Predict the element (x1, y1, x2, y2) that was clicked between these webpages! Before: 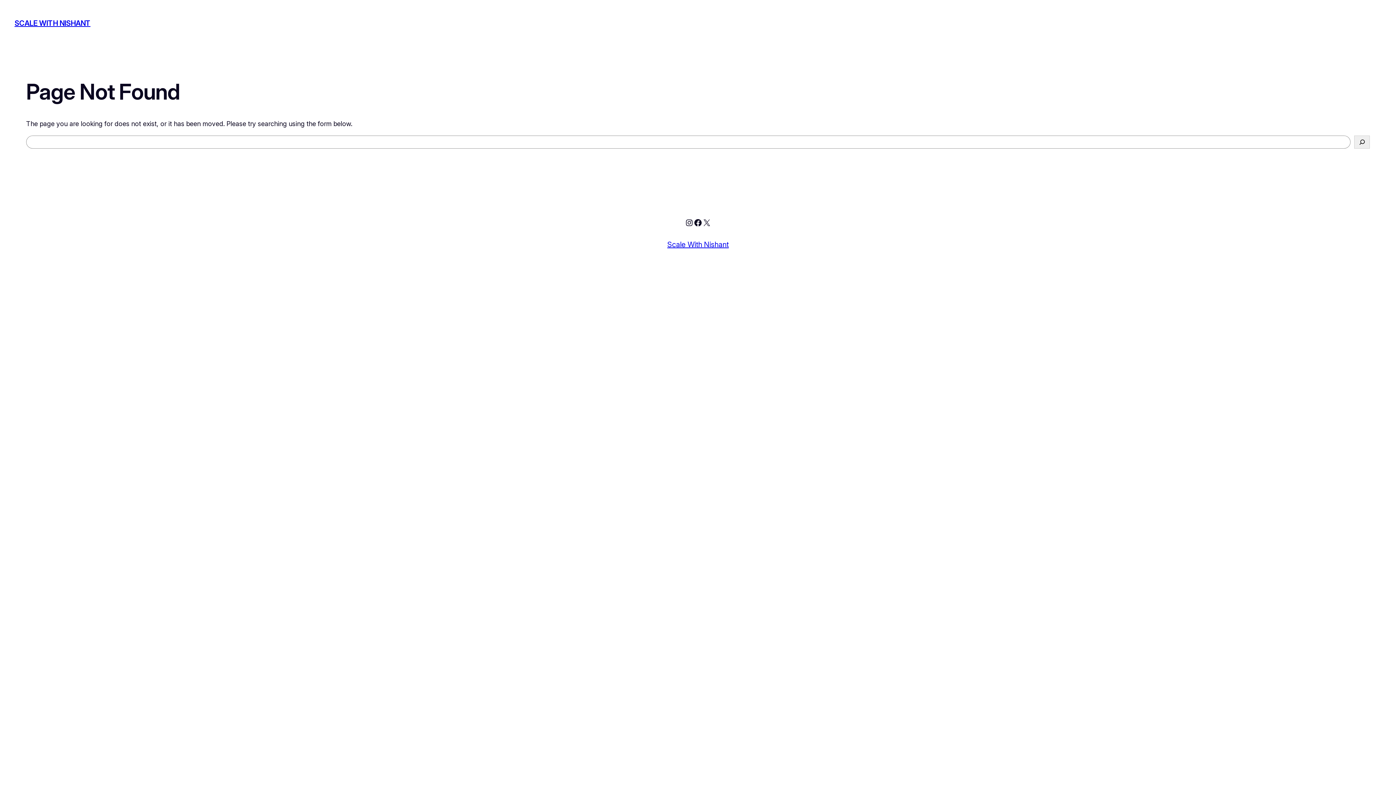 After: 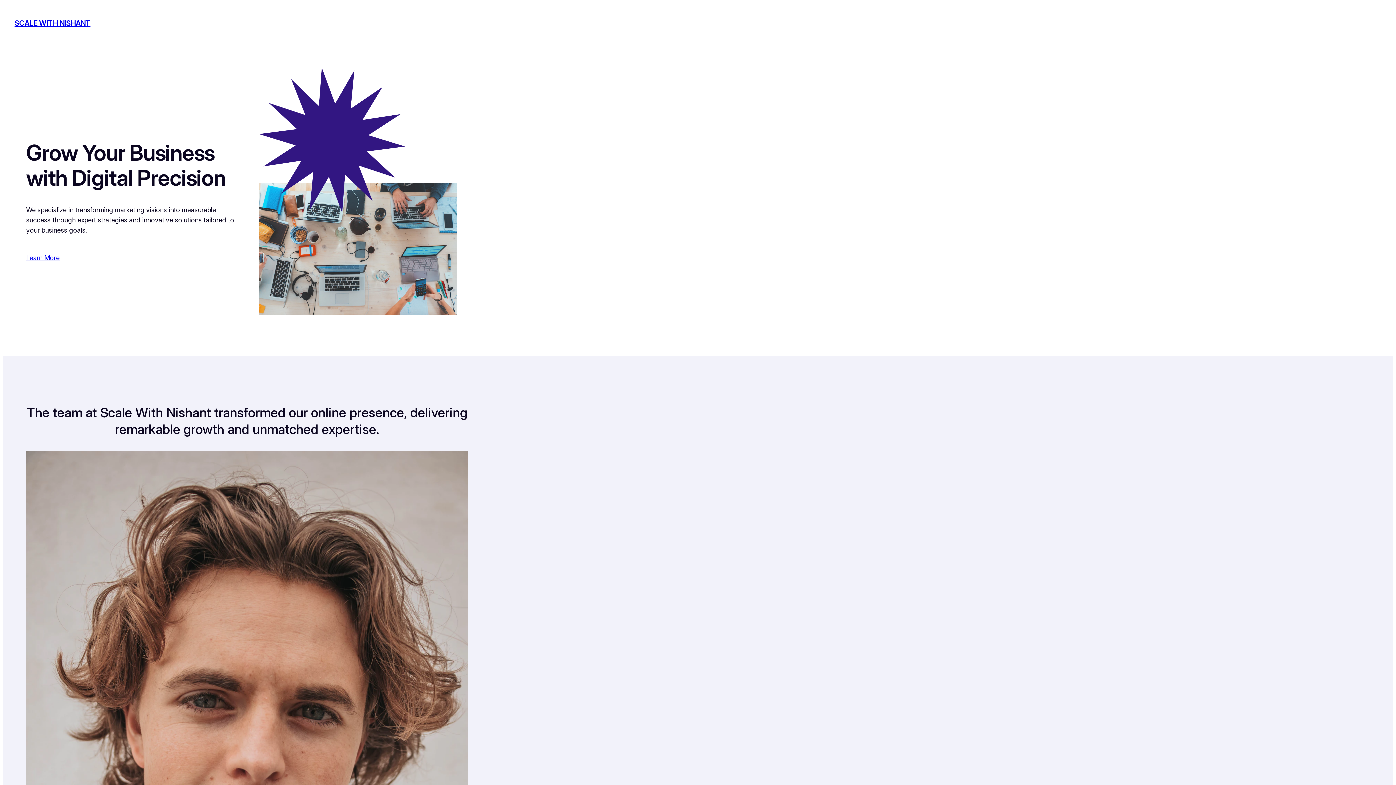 Action: label: SCALE WITH NISHANT bbox: (14, 19, 90, 27)